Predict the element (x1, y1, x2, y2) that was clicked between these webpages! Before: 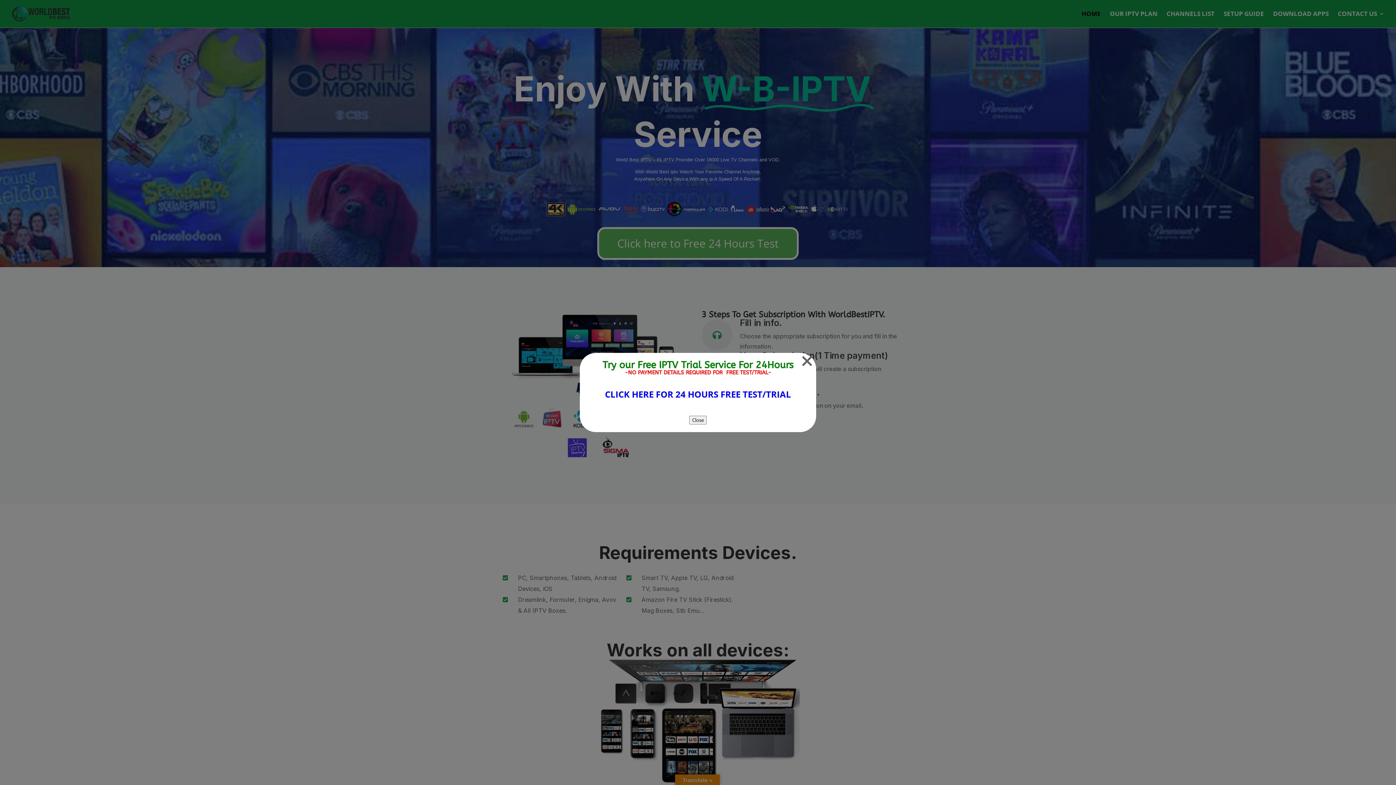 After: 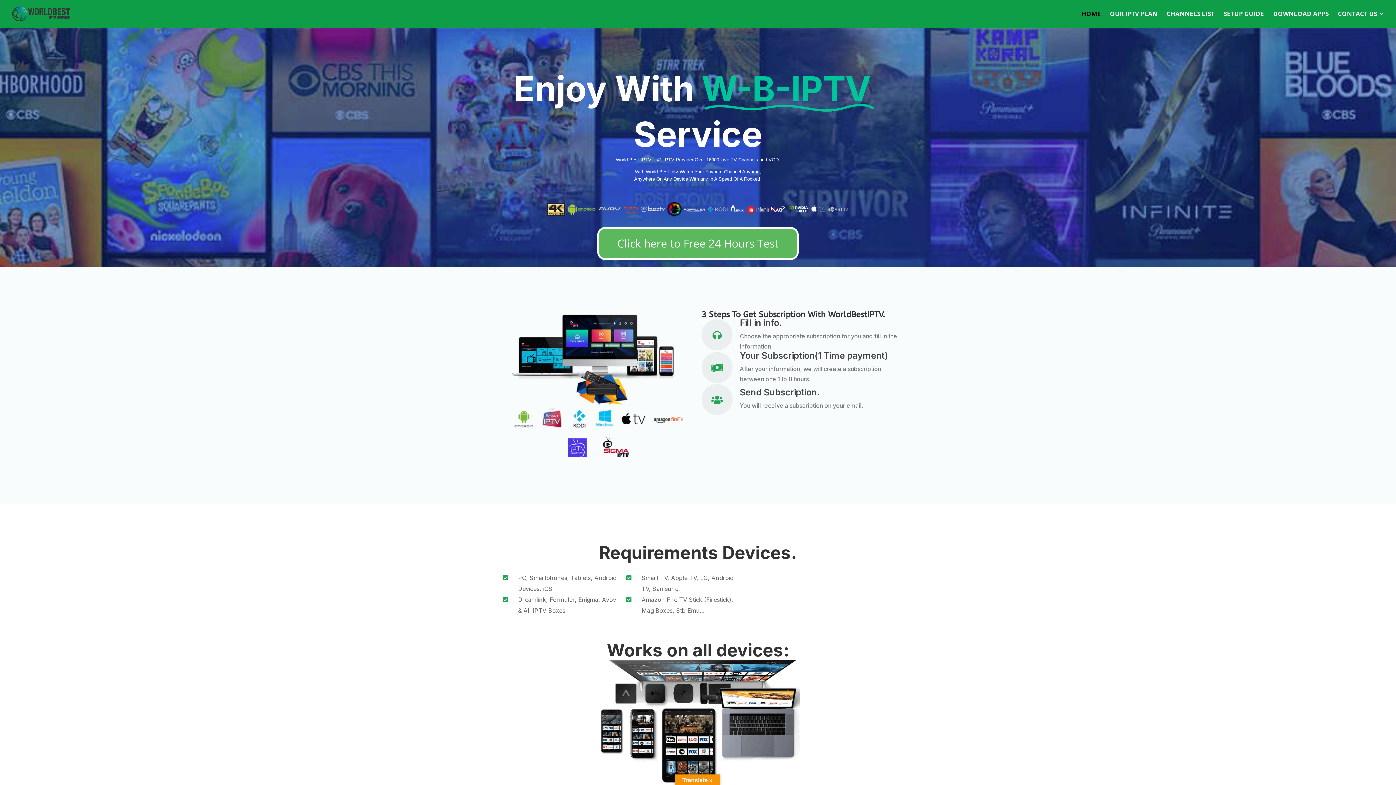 Action: bbox: (605, 393, 791, 399) label: CLICK HERE FOR 24 HOURS FREE TEST/TRIAL